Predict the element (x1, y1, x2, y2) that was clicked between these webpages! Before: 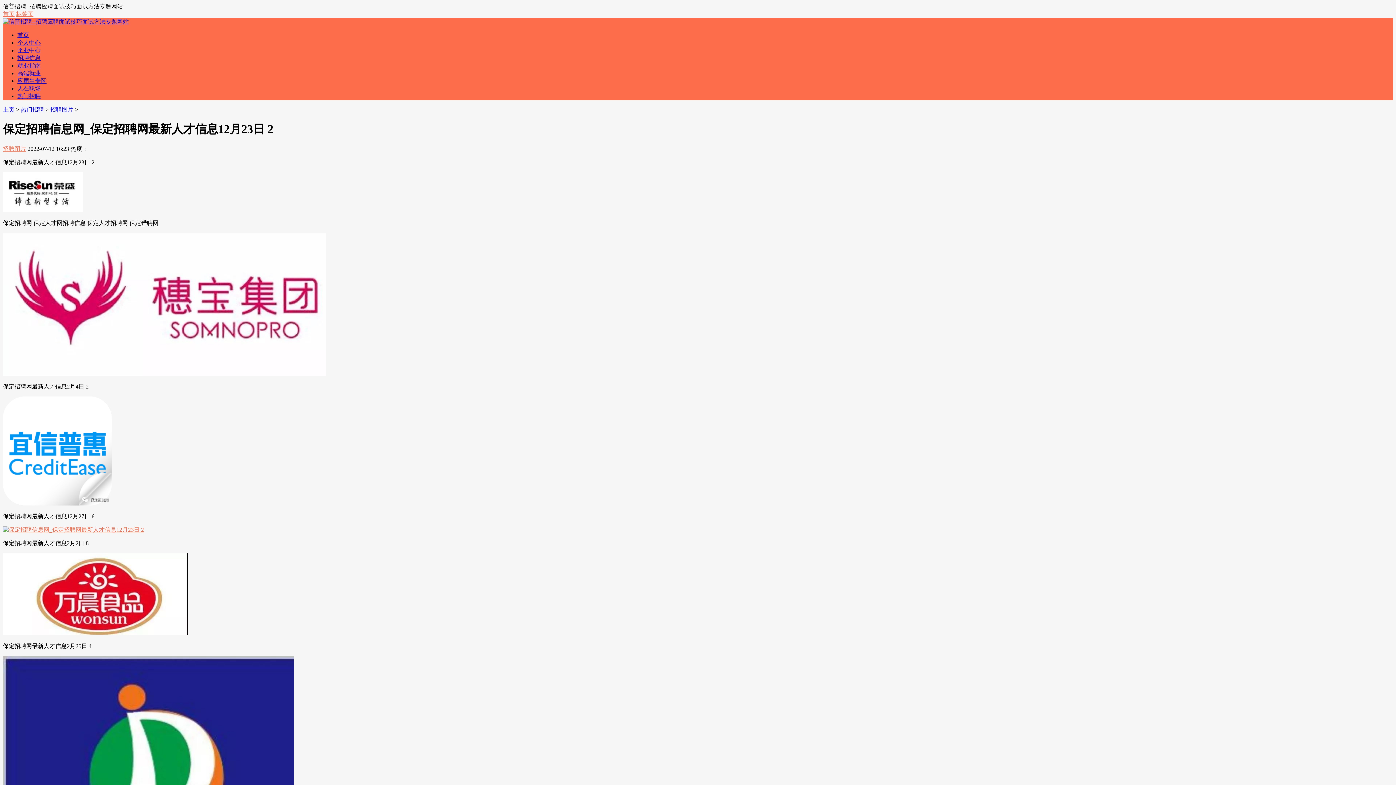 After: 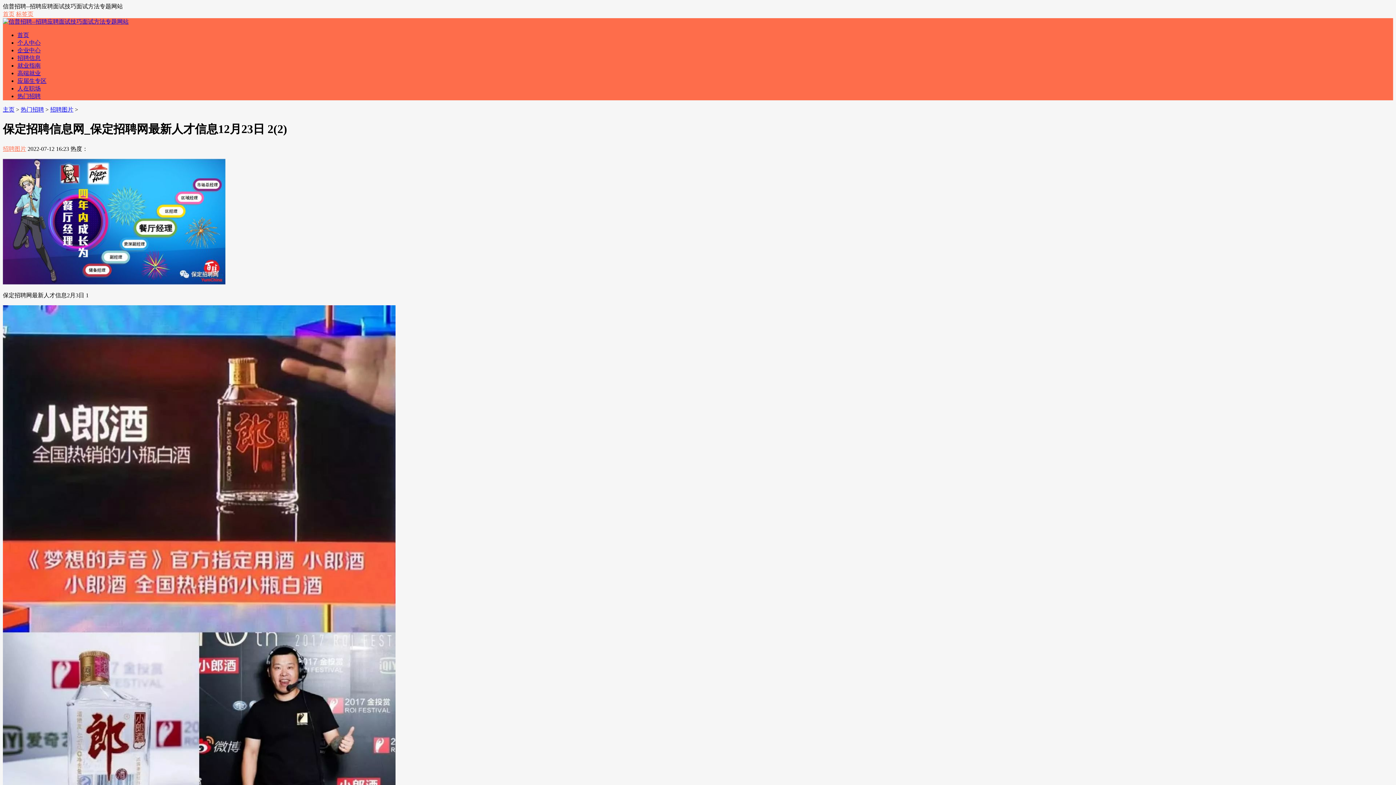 Action: bbox: (2, 370, 325, 377)